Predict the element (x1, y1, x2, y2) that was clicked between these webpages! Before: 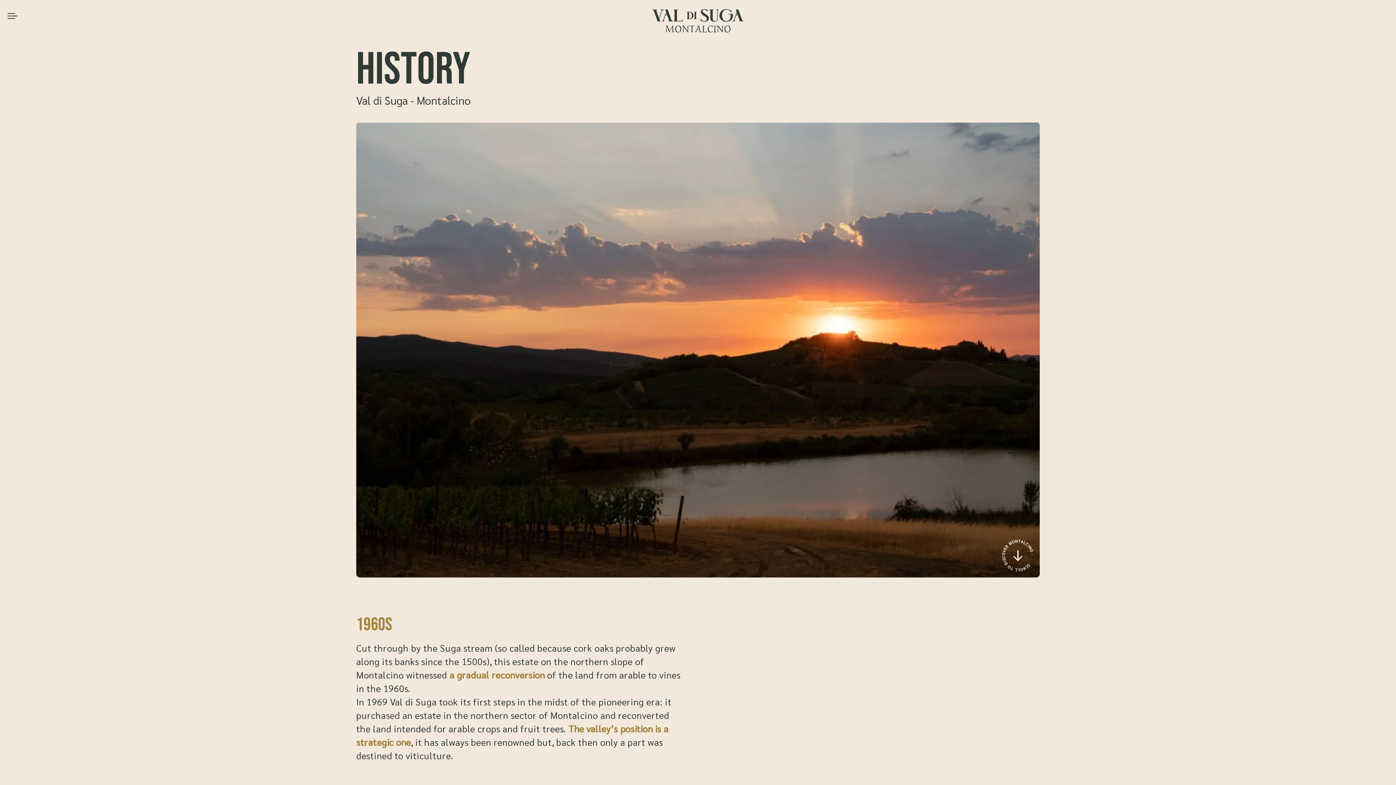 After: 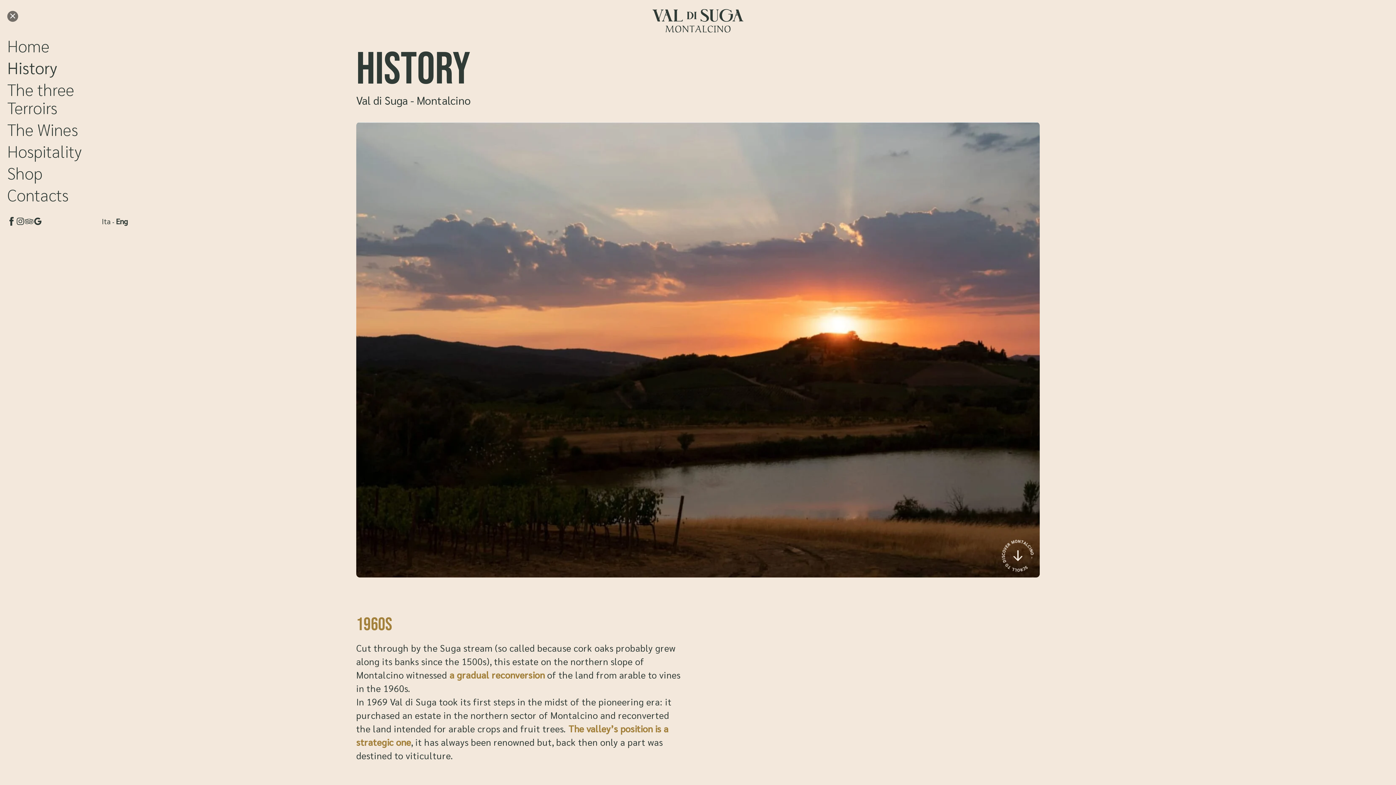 Action: bbox: (7, 10, 18, 21) label: Apri il menu